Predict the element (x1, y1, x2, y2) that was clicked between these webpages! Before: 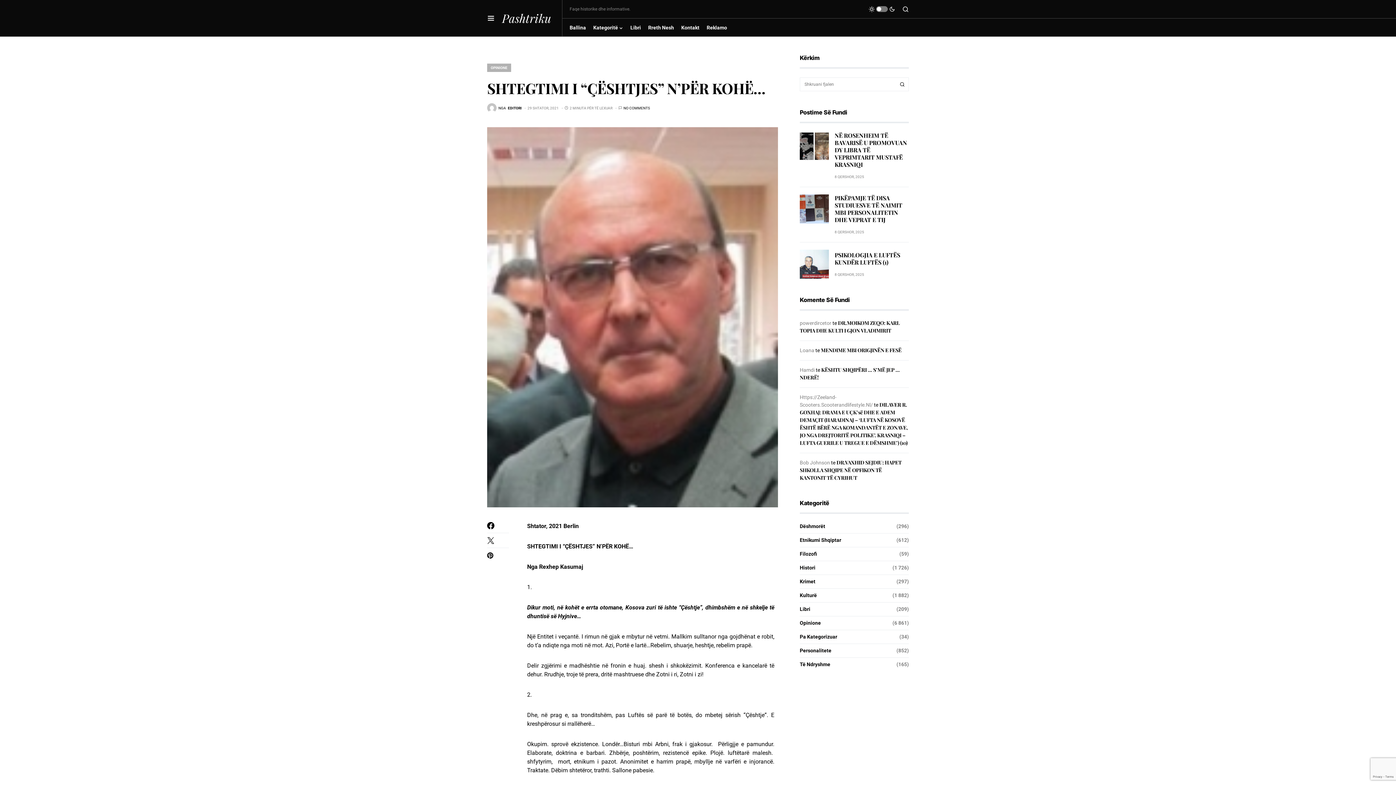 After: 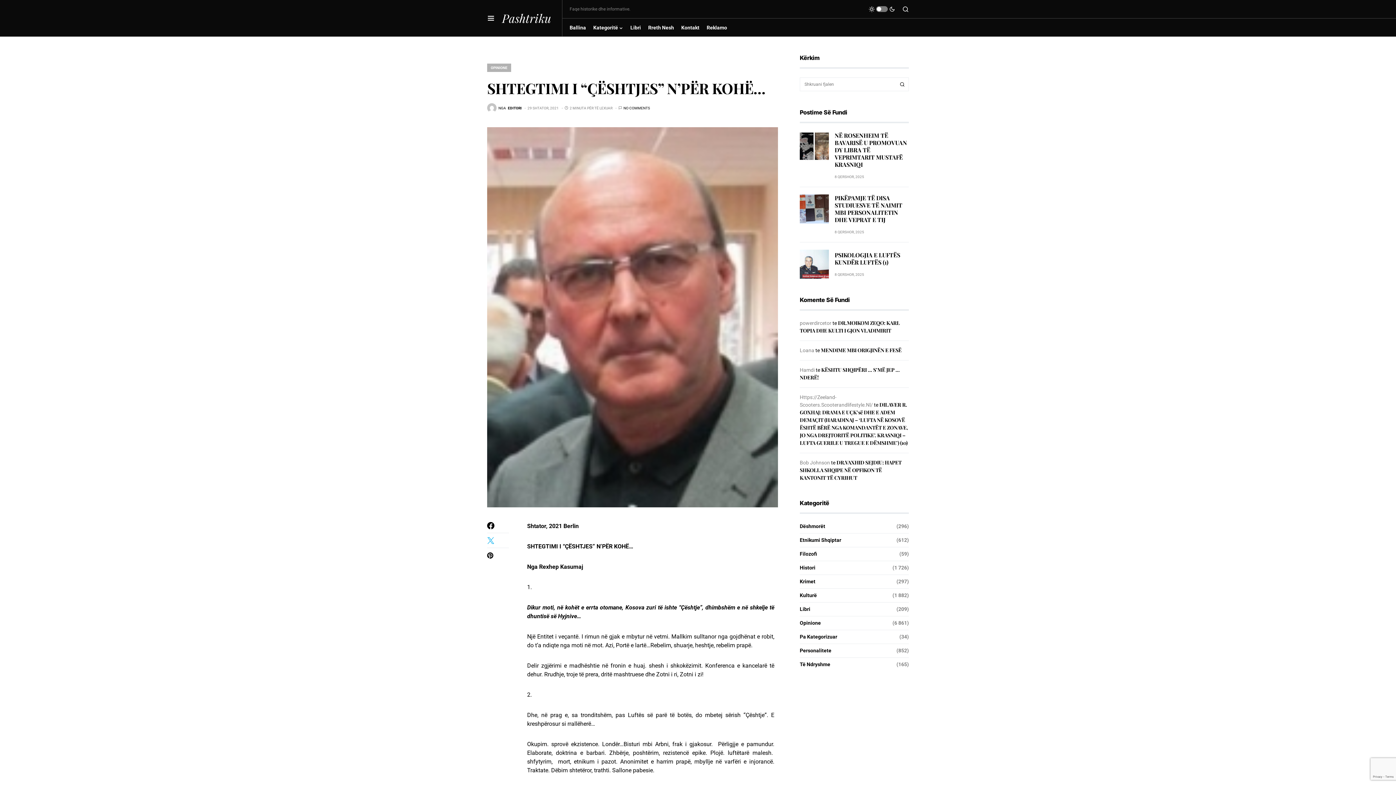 Action: bbox: (487, 537, 509, 544)